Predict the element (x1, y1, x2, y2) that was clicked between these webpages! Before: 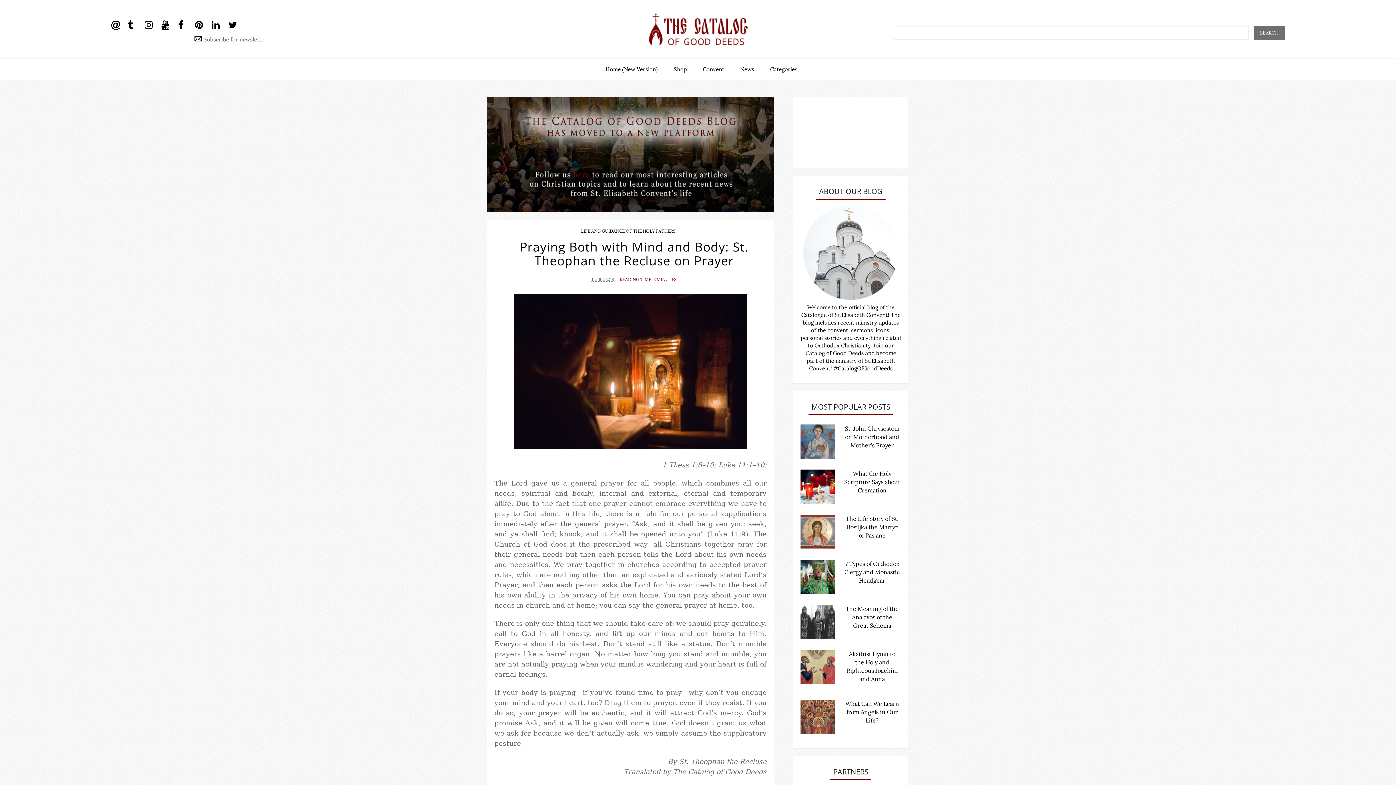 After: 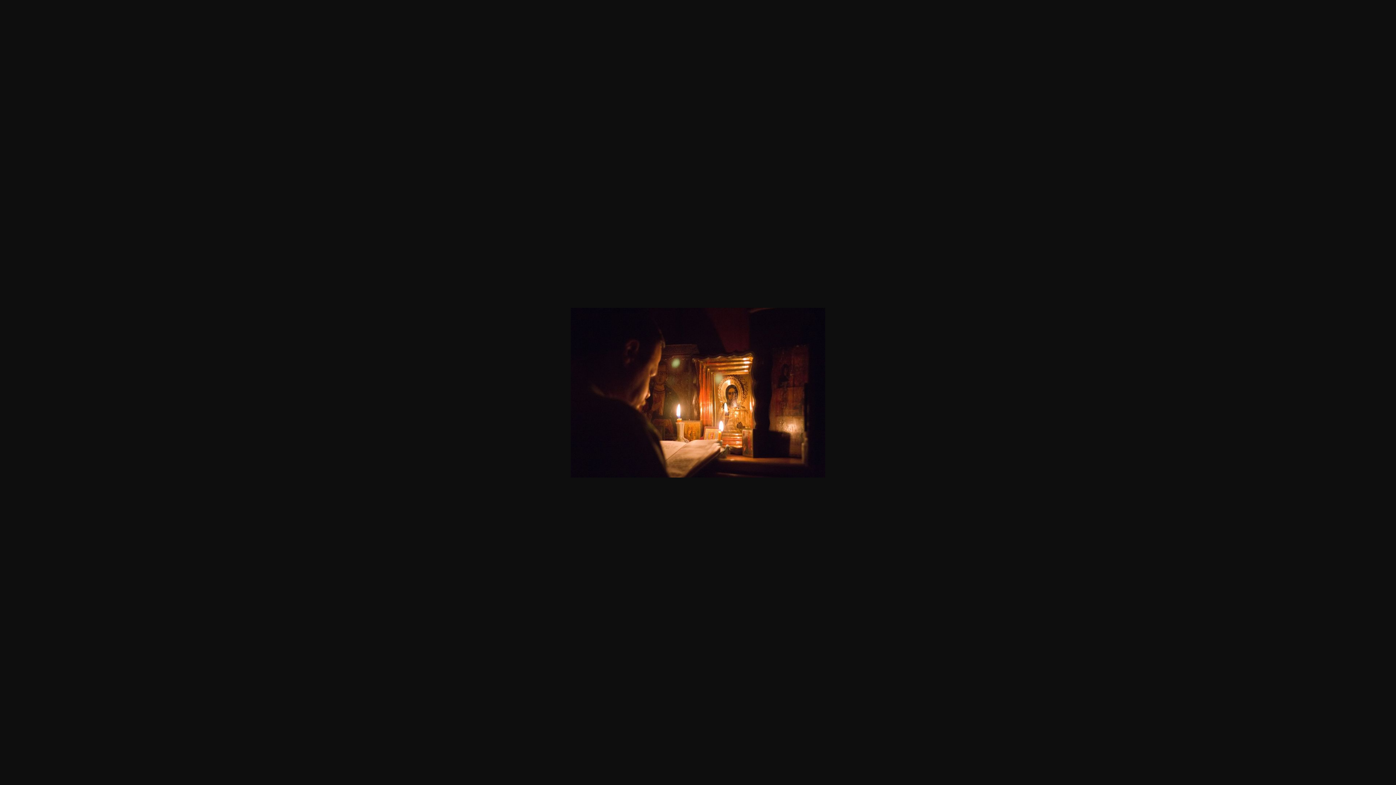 Action: bbox: (514, 443, 747, 450)